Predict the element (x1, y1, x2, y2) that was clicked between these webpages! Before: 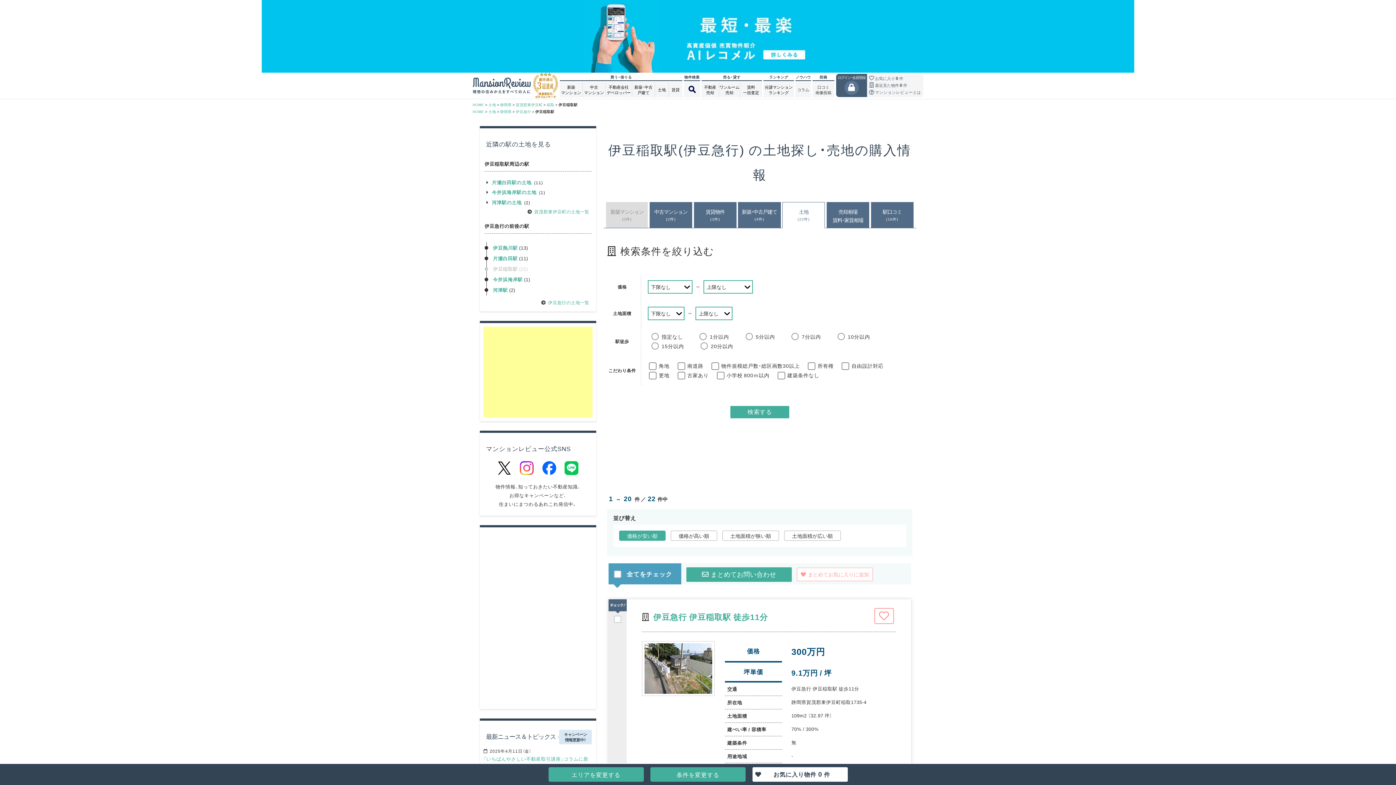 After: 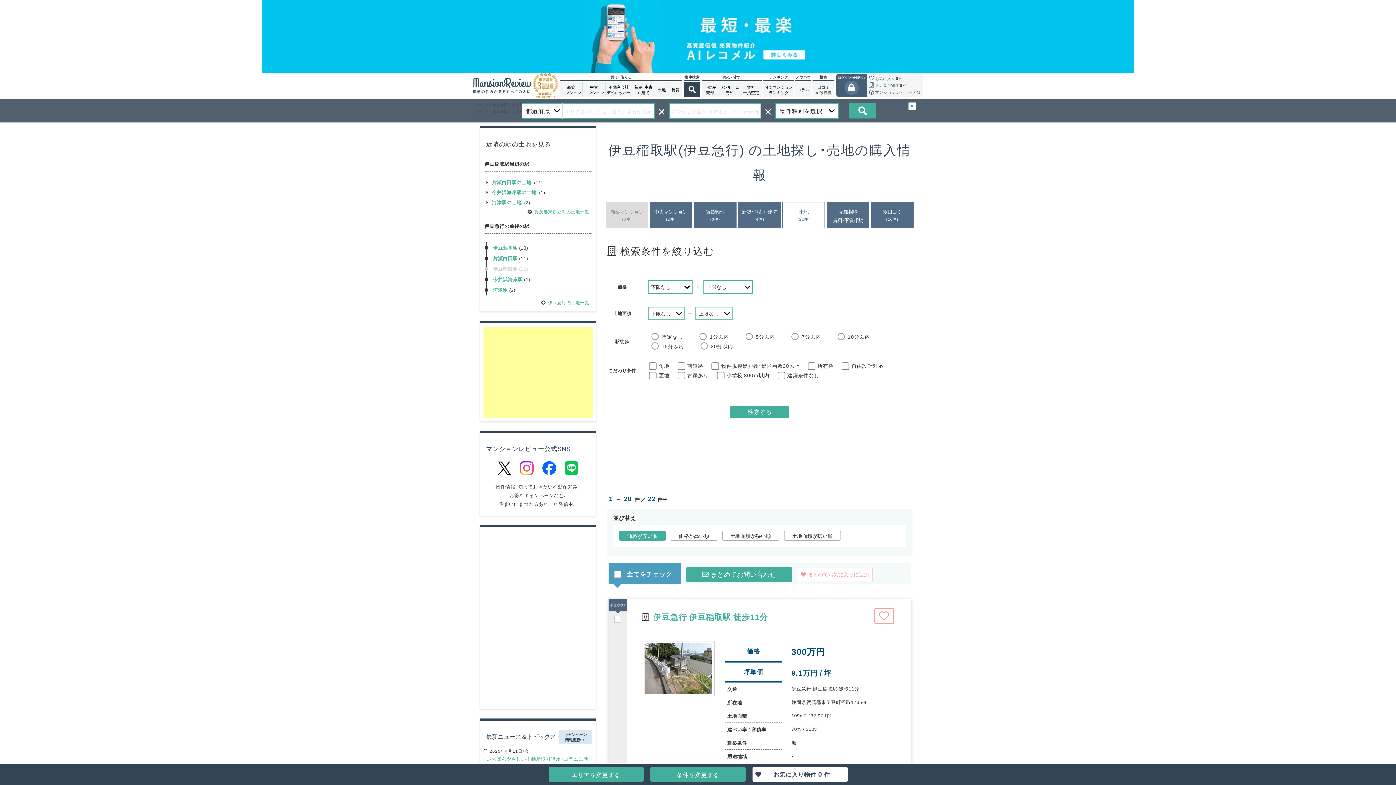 Action: bbox: (684, 82, 700, 97)